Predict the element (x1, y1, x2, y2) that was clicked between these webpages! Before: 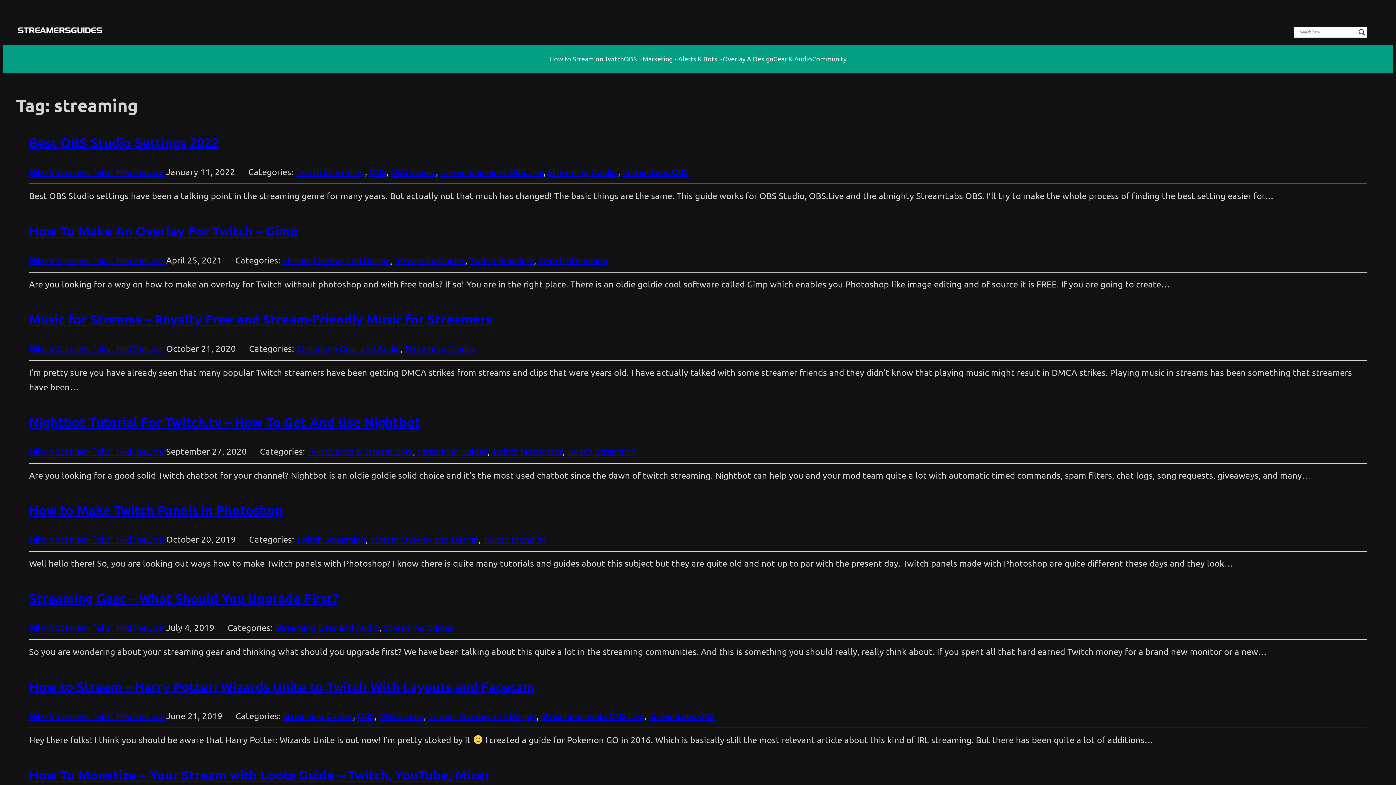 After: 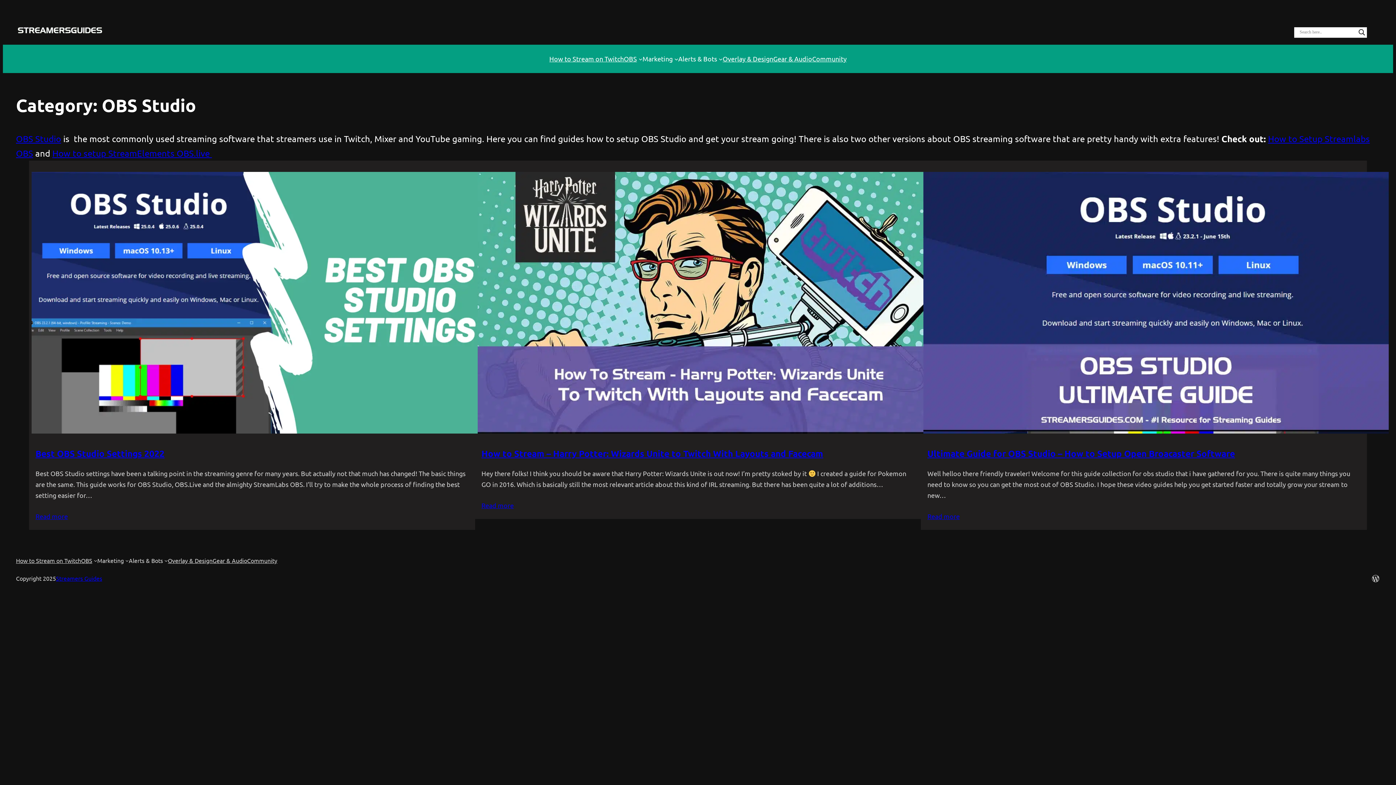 Action: bbox: (390, 166, 436, 177) label: OBS Studio